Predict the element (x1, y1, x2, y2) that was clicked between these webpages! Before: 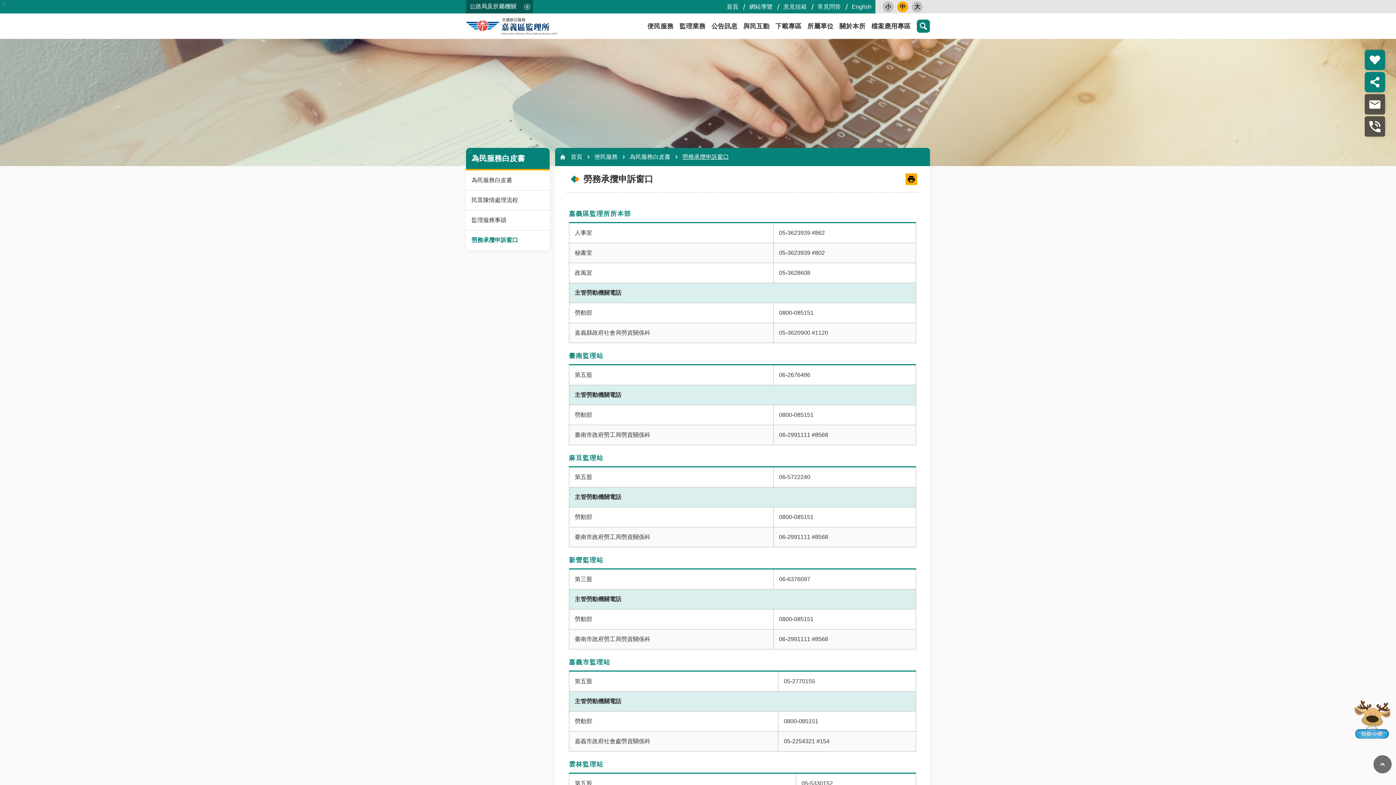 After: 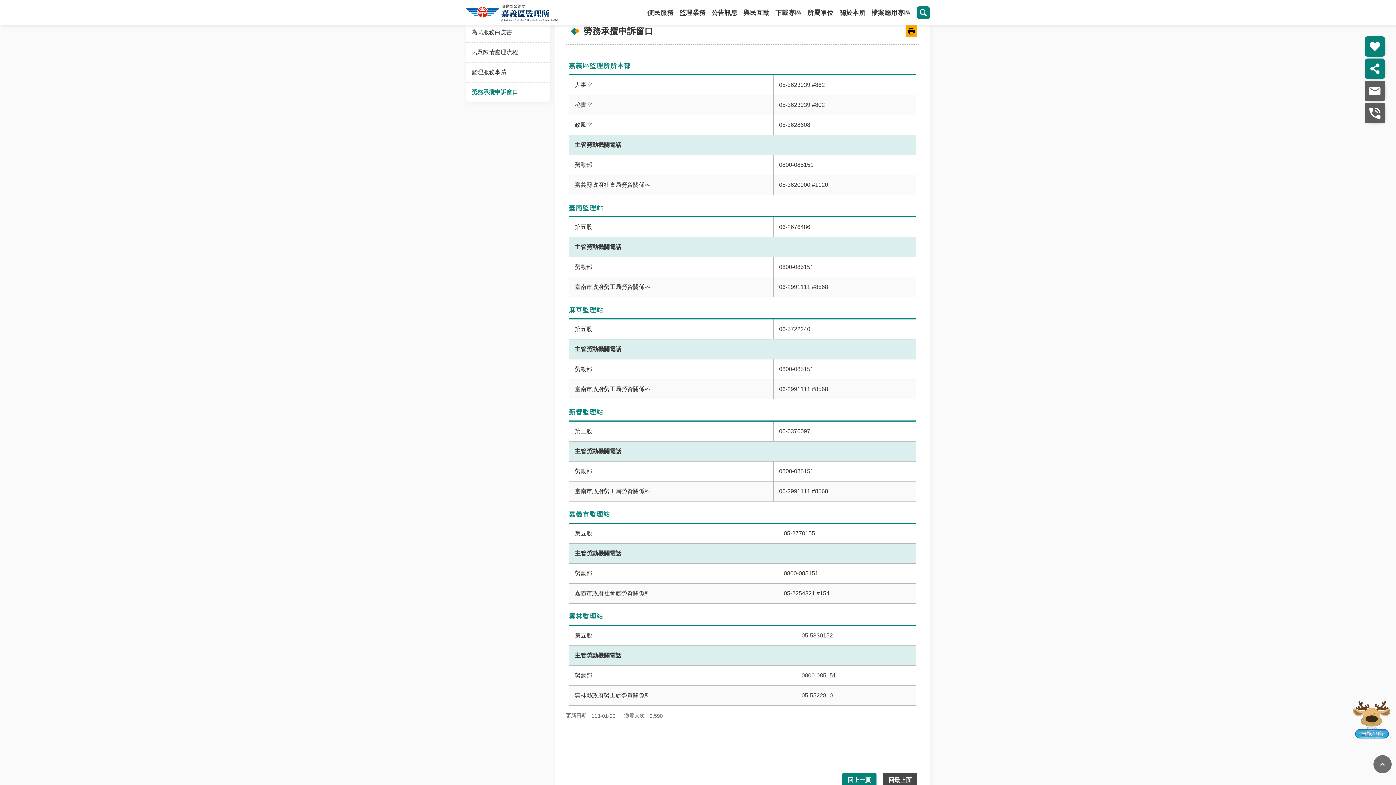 Action: bbox: (557, 148, 561, 154) label: :::